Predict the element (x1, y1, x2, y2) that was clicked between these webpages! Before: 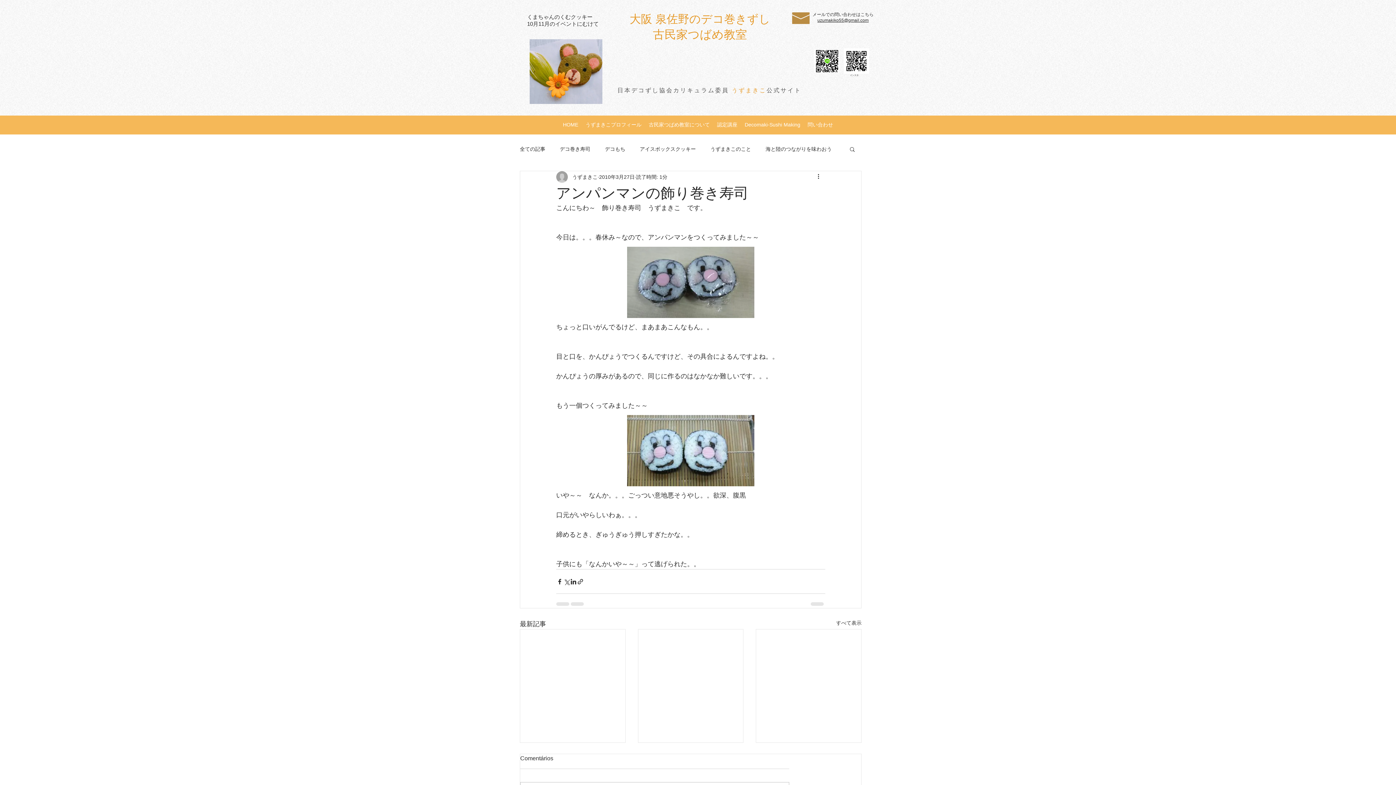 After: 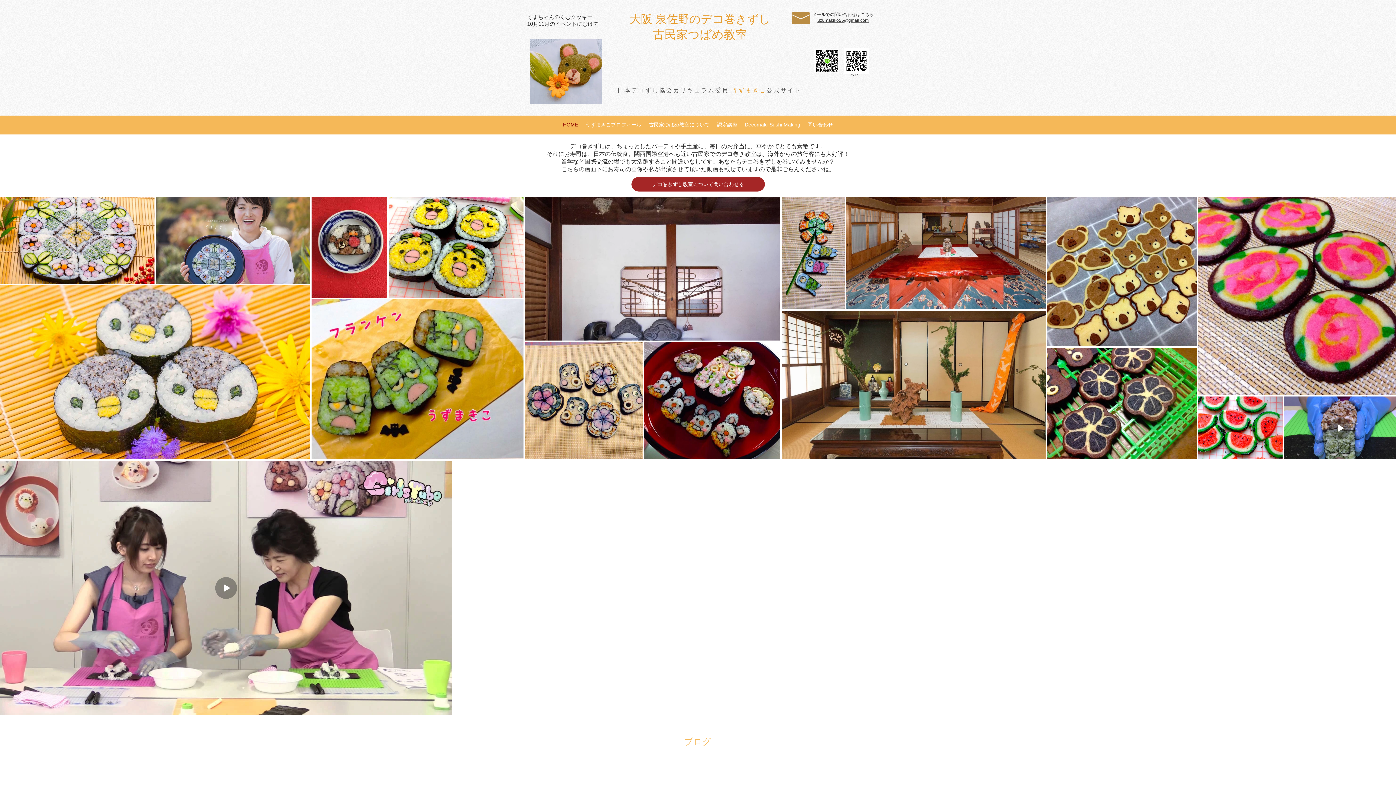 Action: label: 大阪 泉佐野のデコ巻きずし bbox: (629, 12, 770, 25)